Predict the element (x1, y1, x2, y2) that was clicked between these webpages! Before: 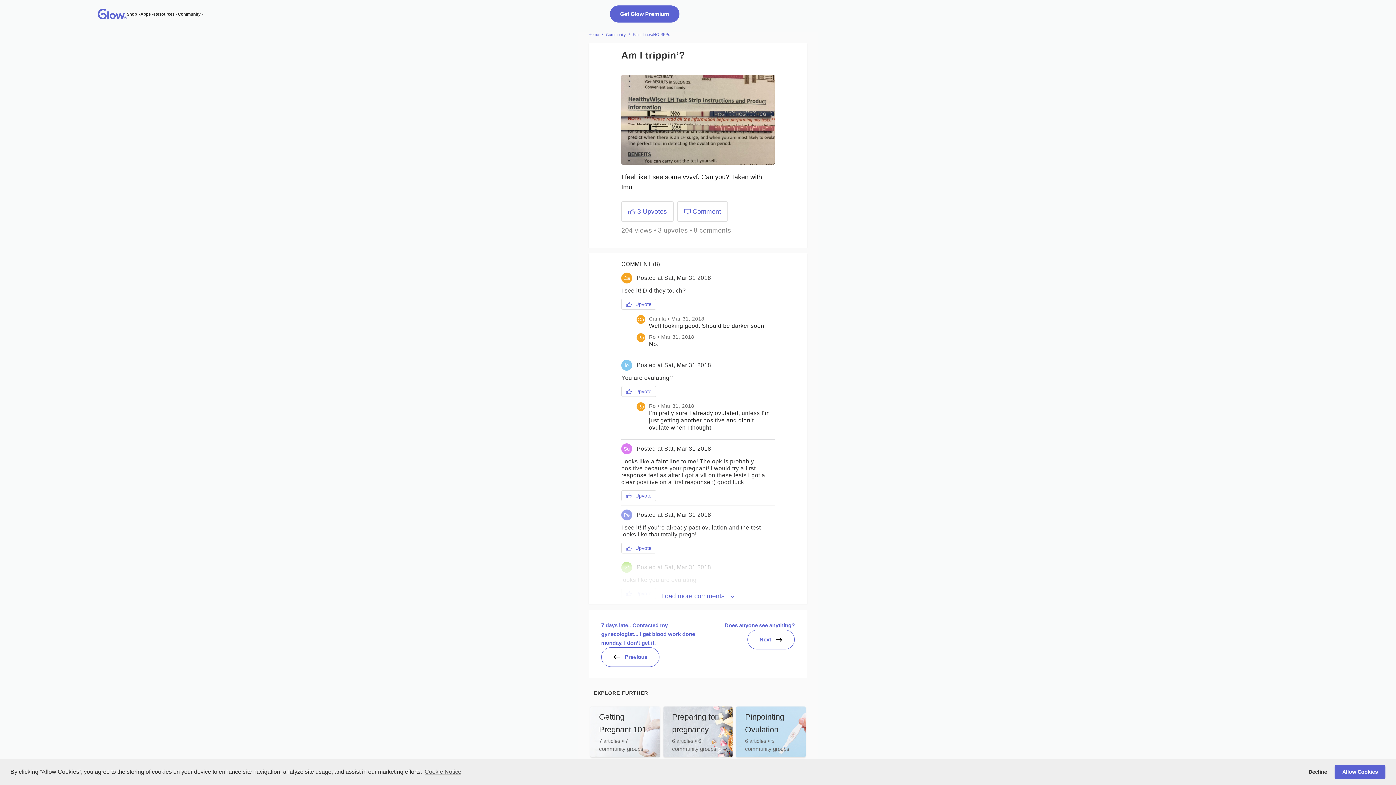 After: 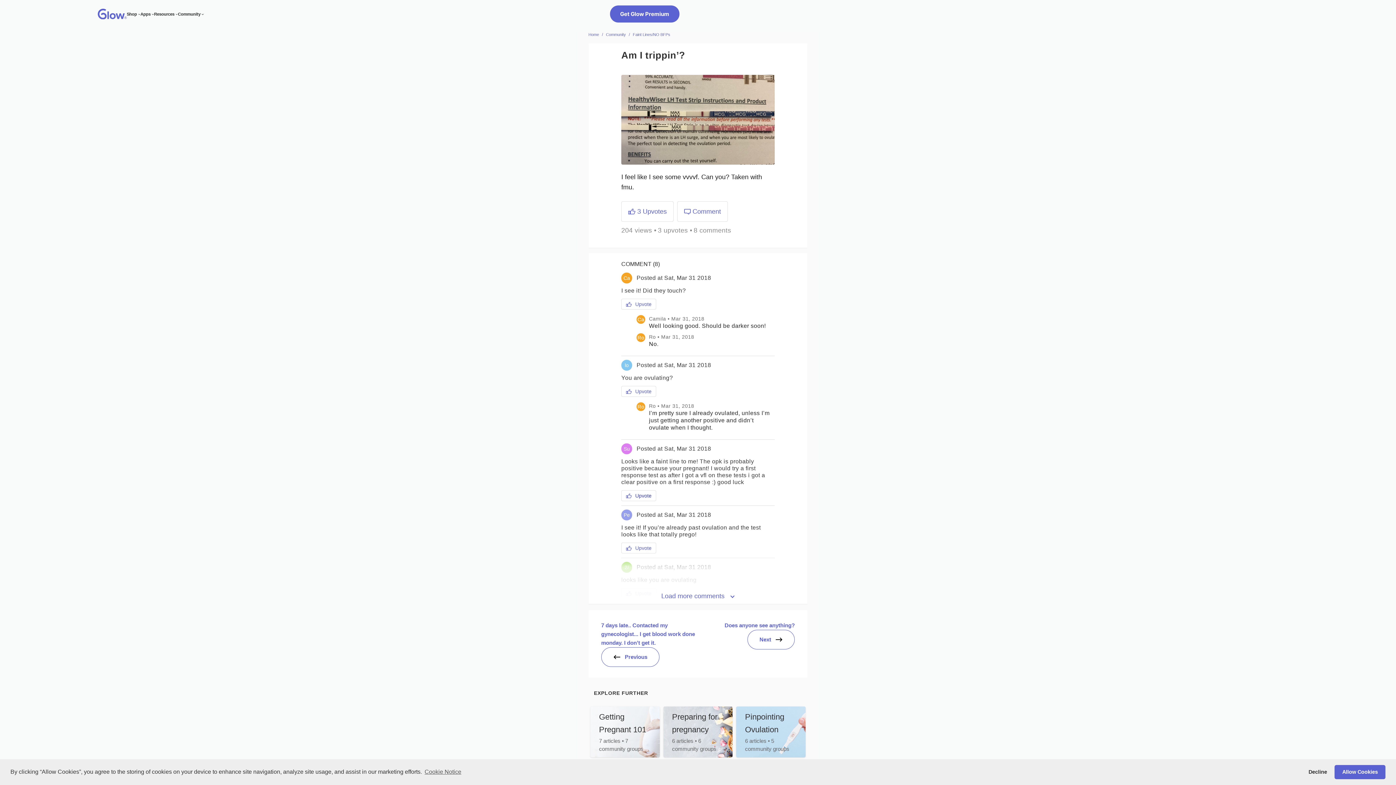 Action: label:  Upvote bbox: (621, 490, 656, 501)